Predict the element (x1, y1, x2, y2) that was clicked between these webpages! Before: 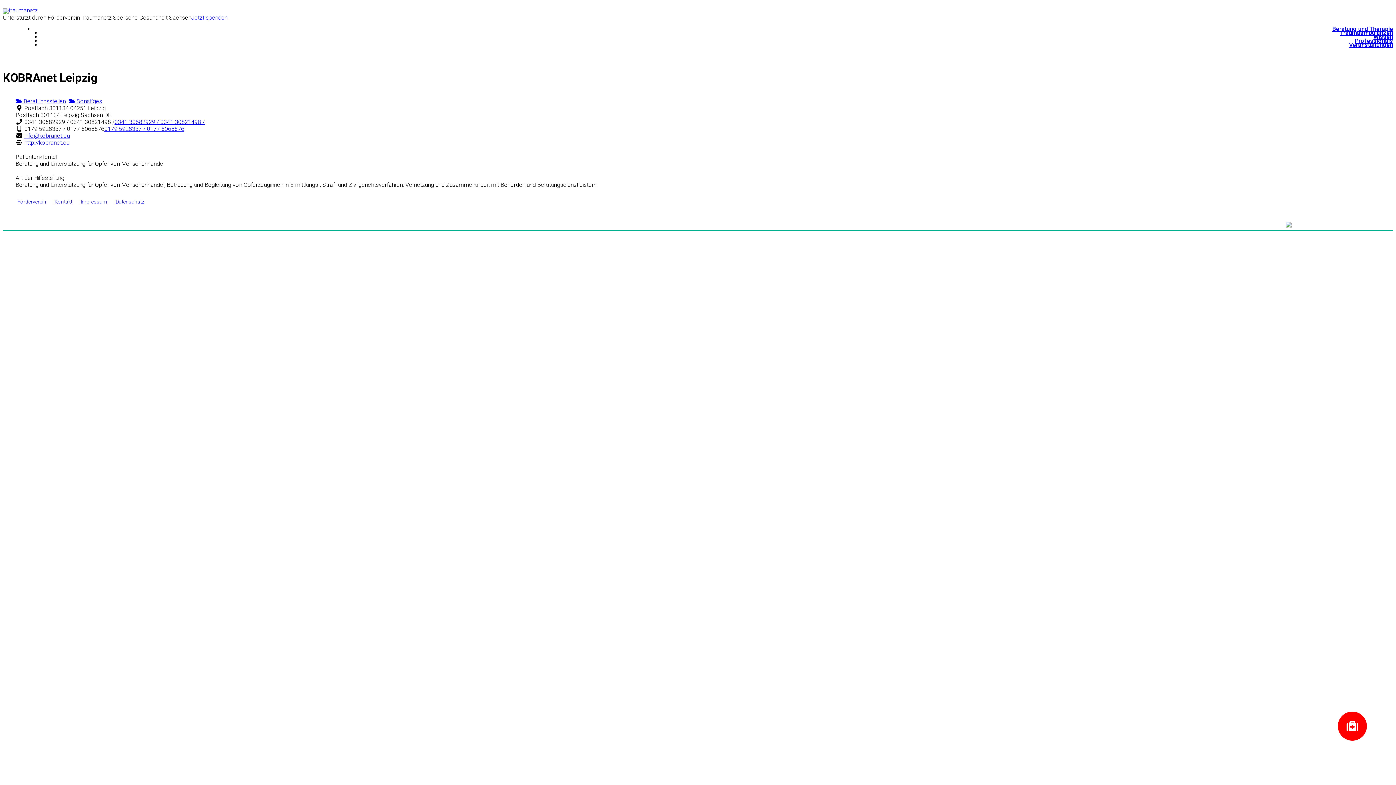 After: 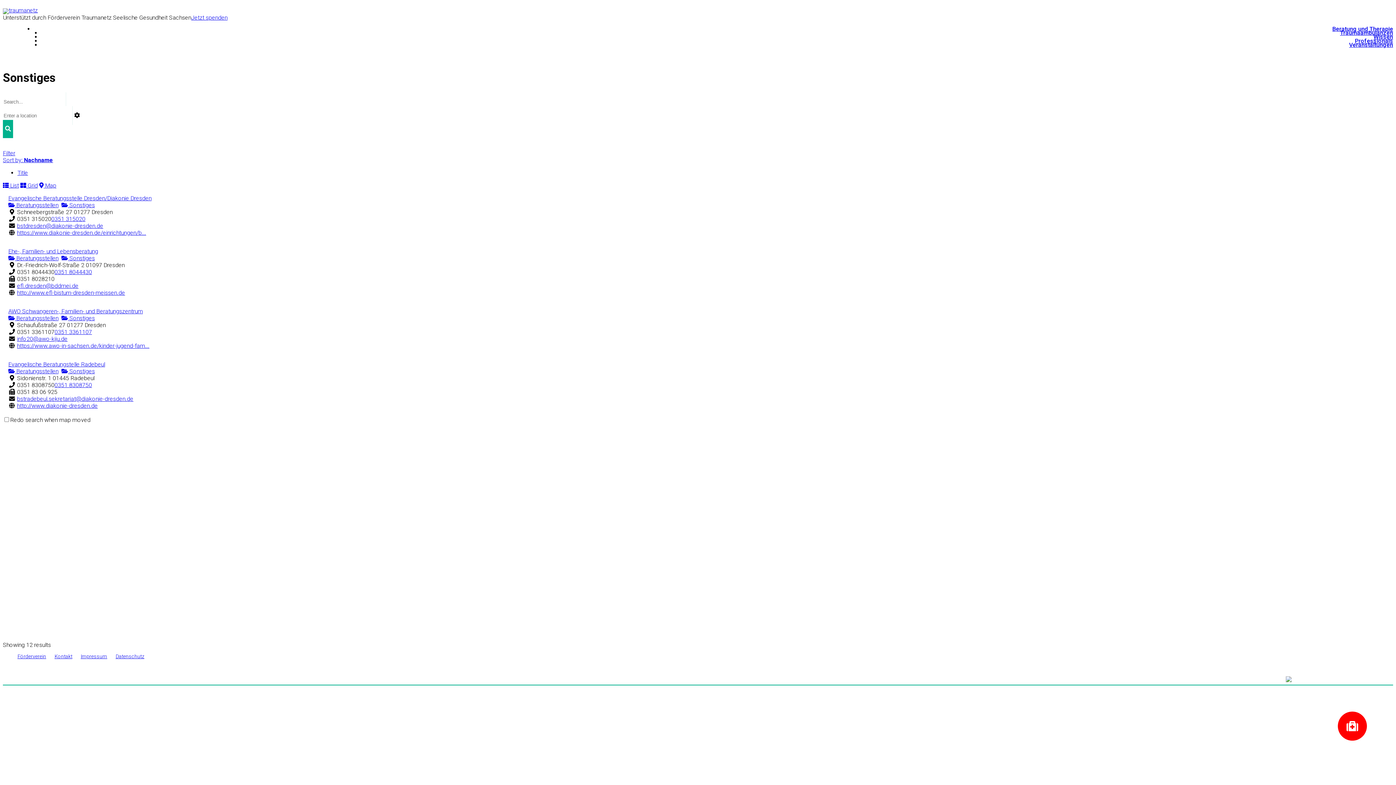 Action: bbox: (68, 97, 102, 104) label:  Sonstiges